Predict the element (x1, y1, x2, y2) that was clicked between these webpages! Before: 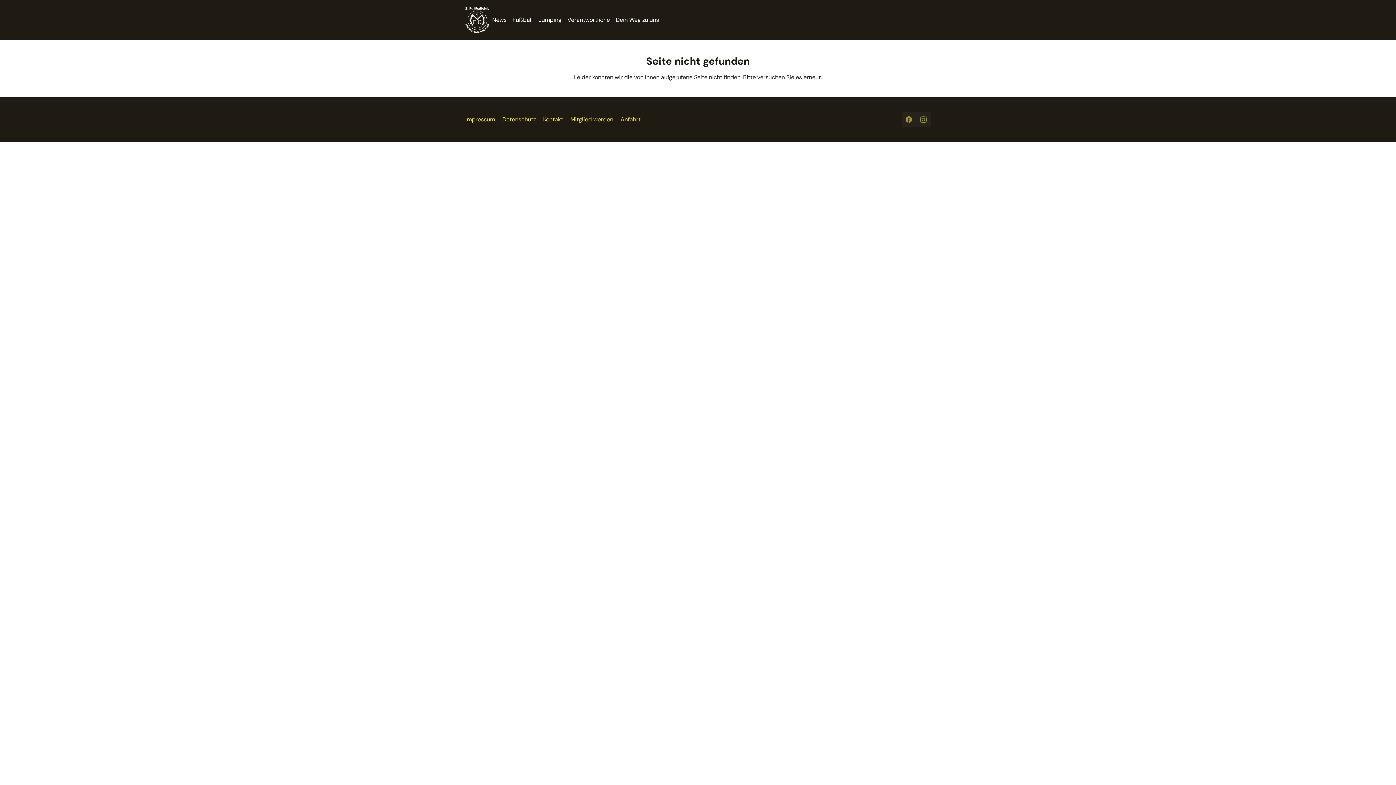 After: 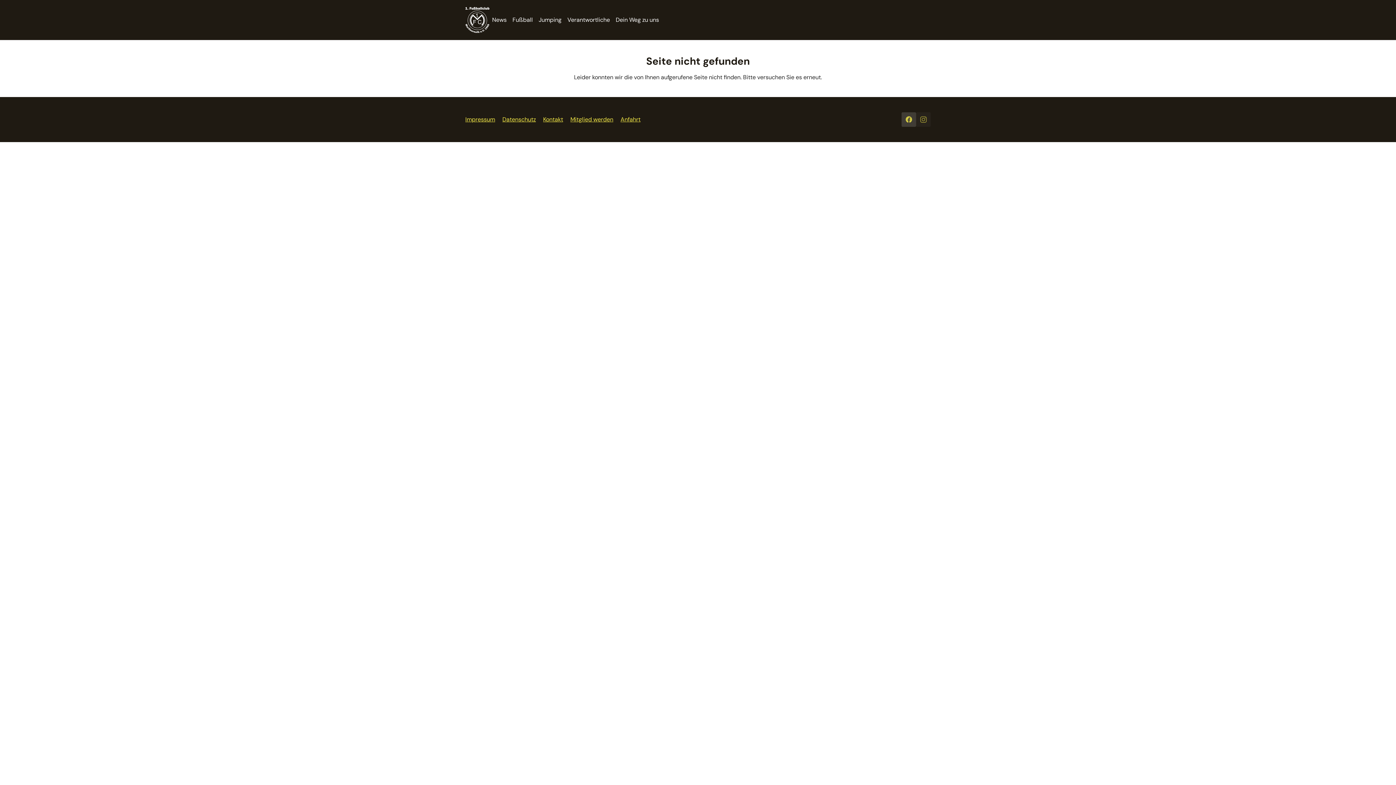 Action: bbox: (901, 112, 916, 126) label: Facebook